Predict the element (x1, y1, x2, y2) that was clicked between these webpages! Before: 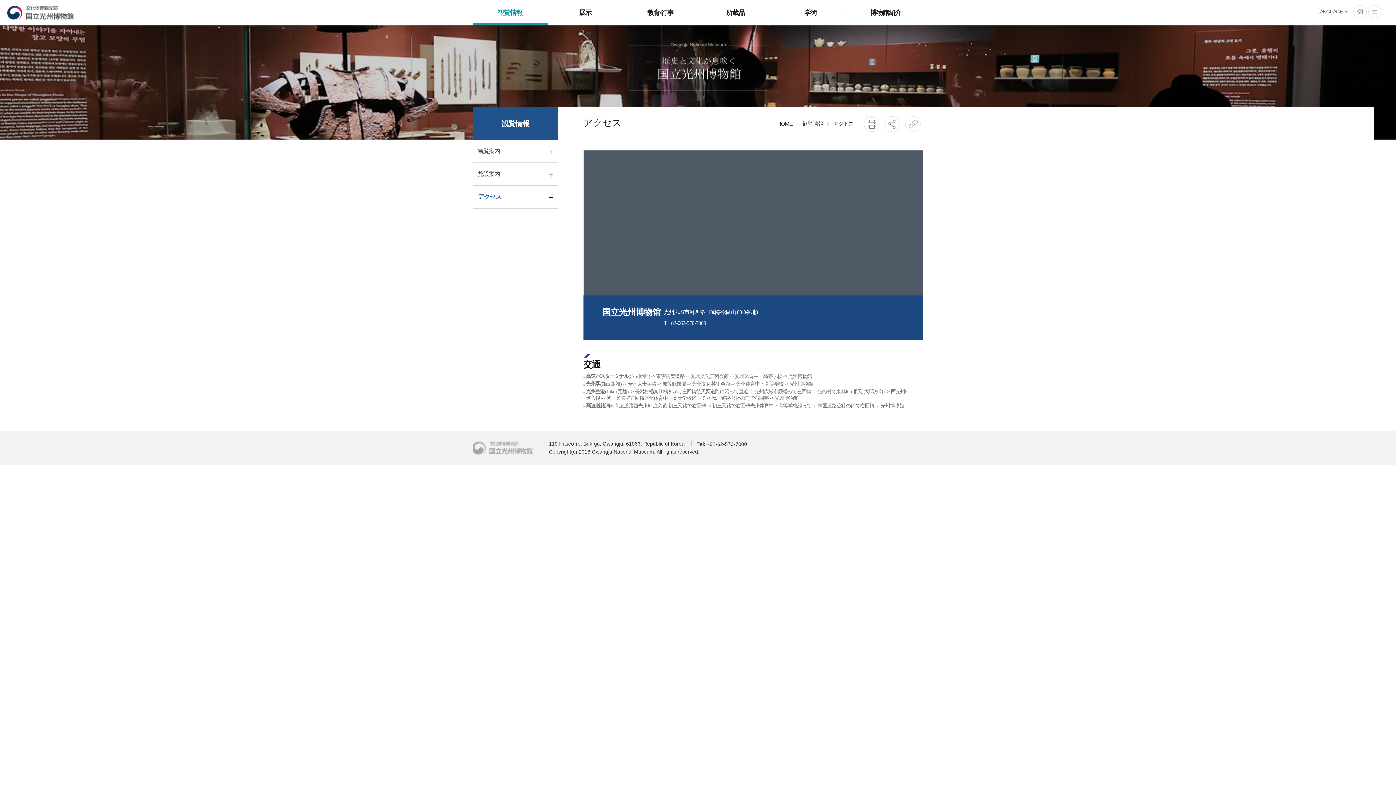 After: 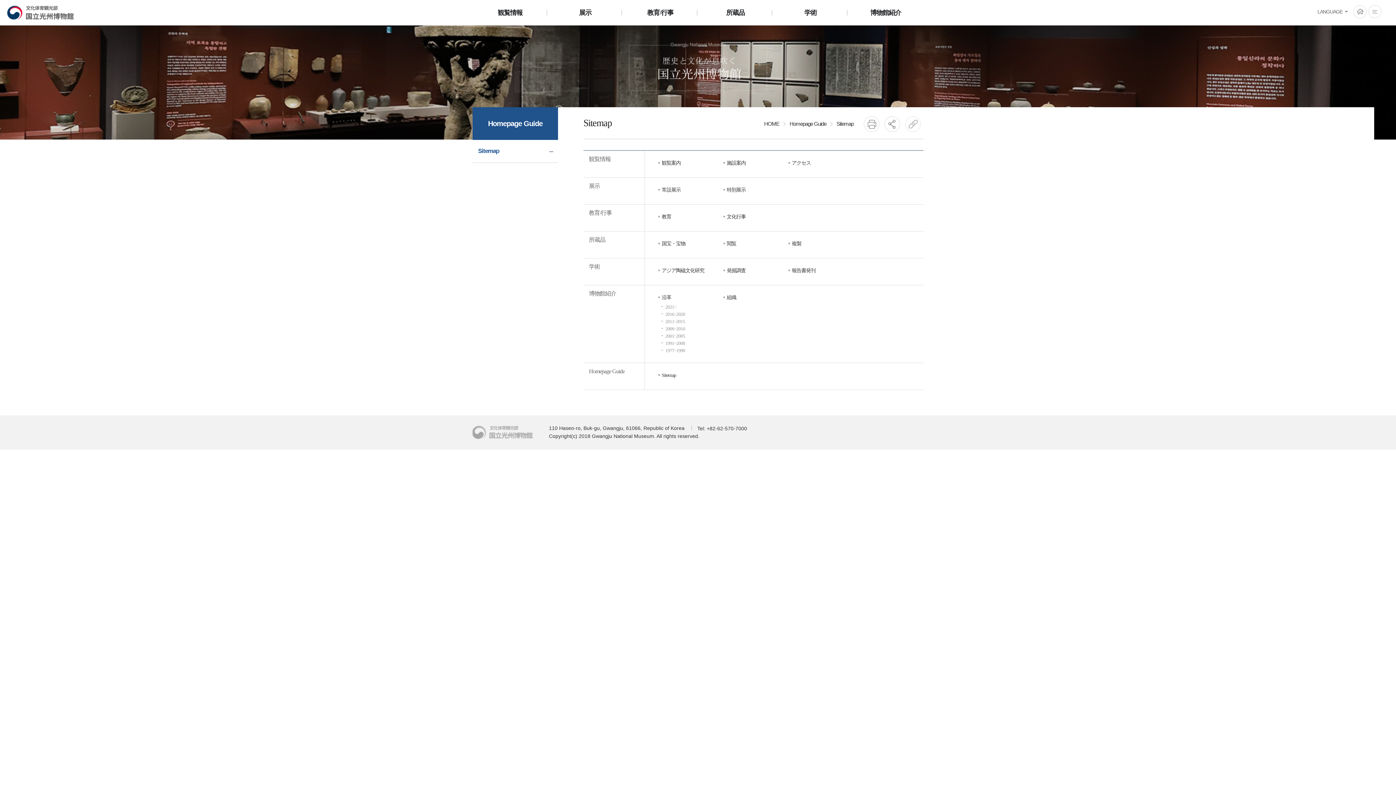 Action: label: 전체메뉴 bbox: (1368, 5, 1381, 18)